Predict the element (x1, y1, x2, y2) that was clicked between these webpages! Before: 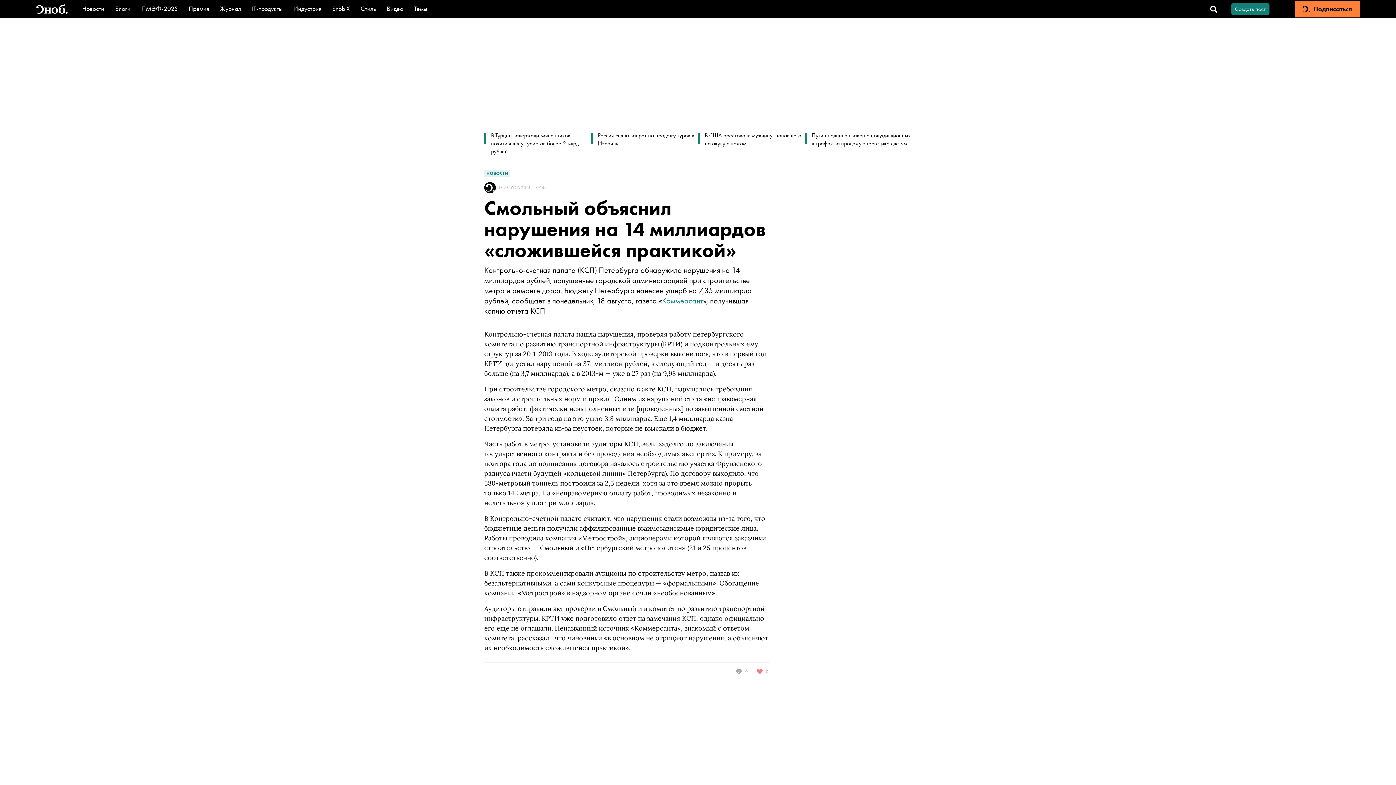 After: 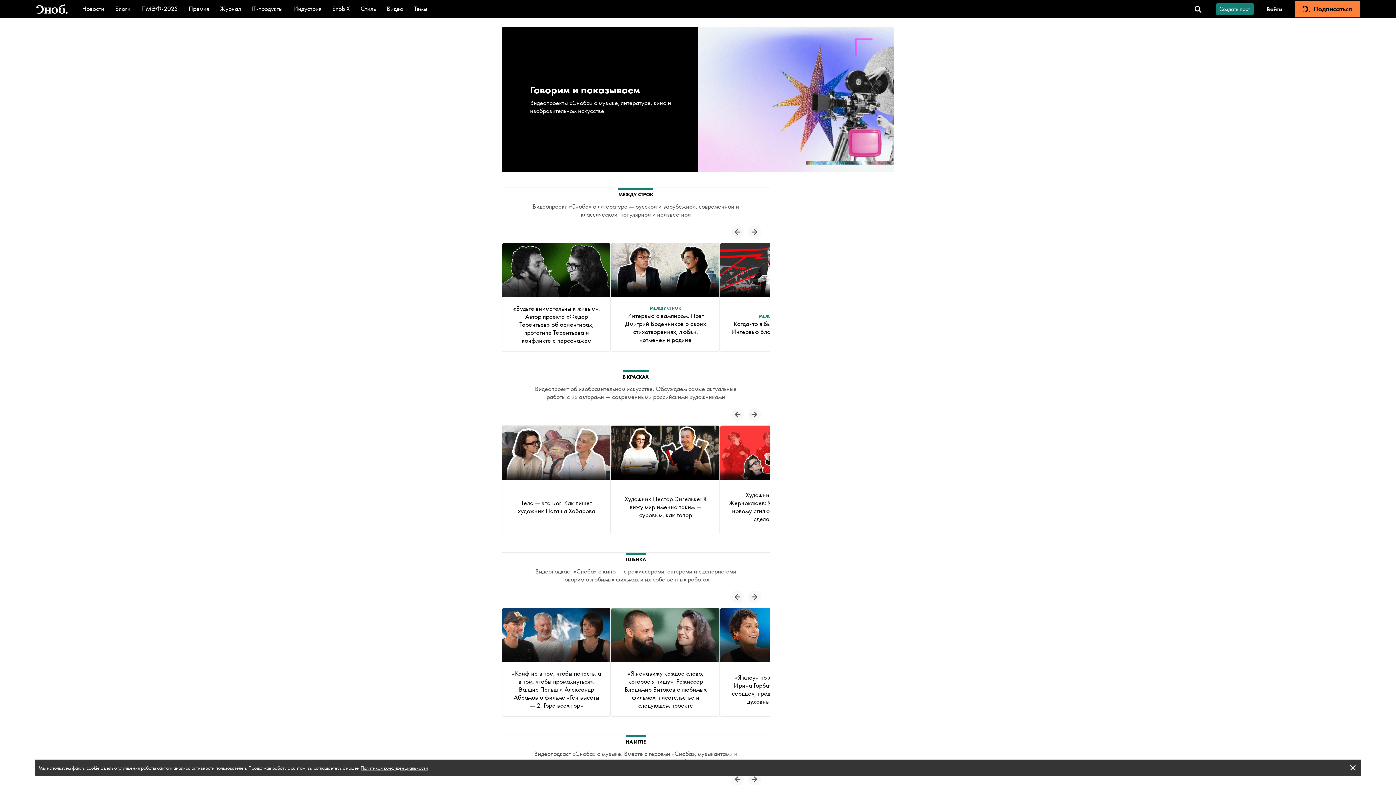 Action: label: Видео bbox: (386, 4, 403, 12)